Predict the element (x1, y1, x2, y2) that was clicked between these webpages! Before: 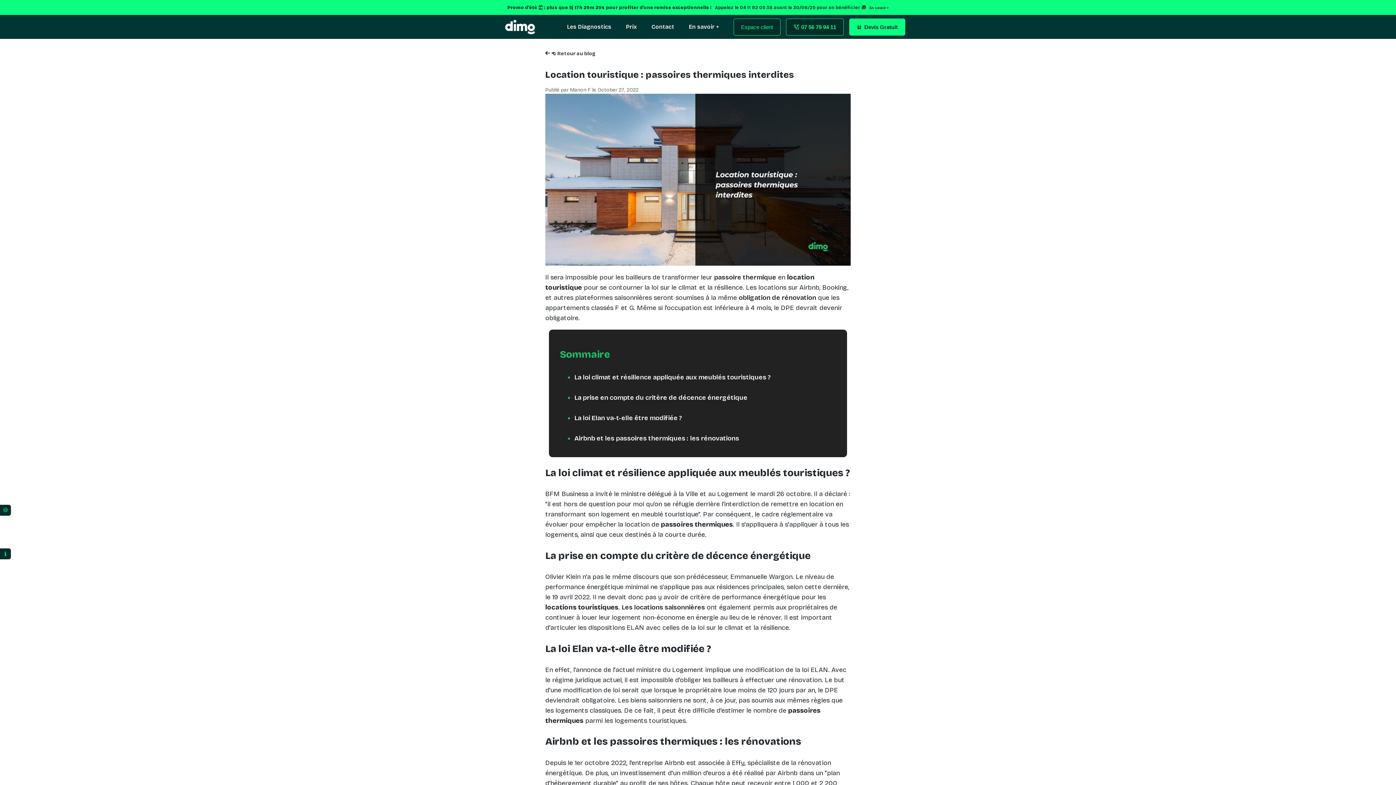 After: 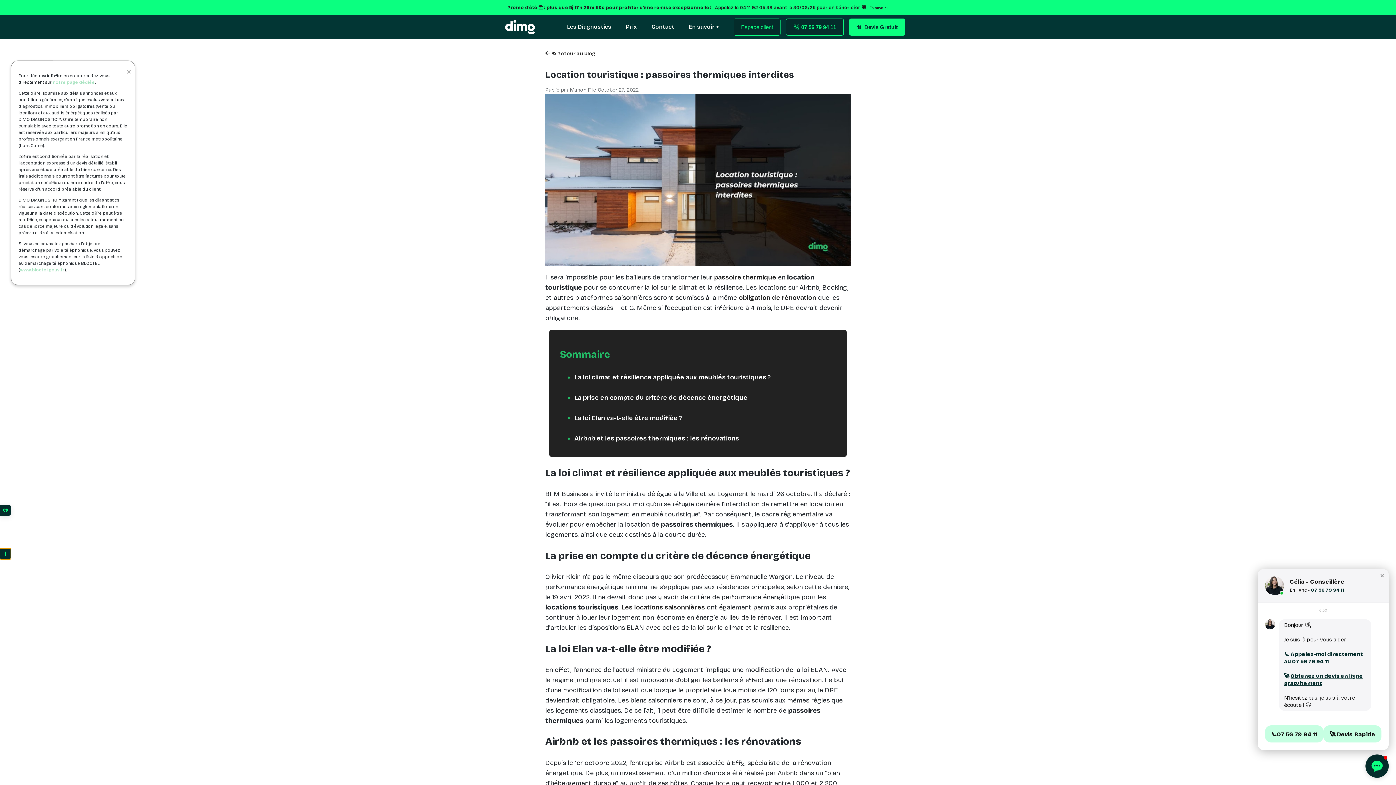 Action: label: ℹ️ bbox: (0, 548, 10, 559)